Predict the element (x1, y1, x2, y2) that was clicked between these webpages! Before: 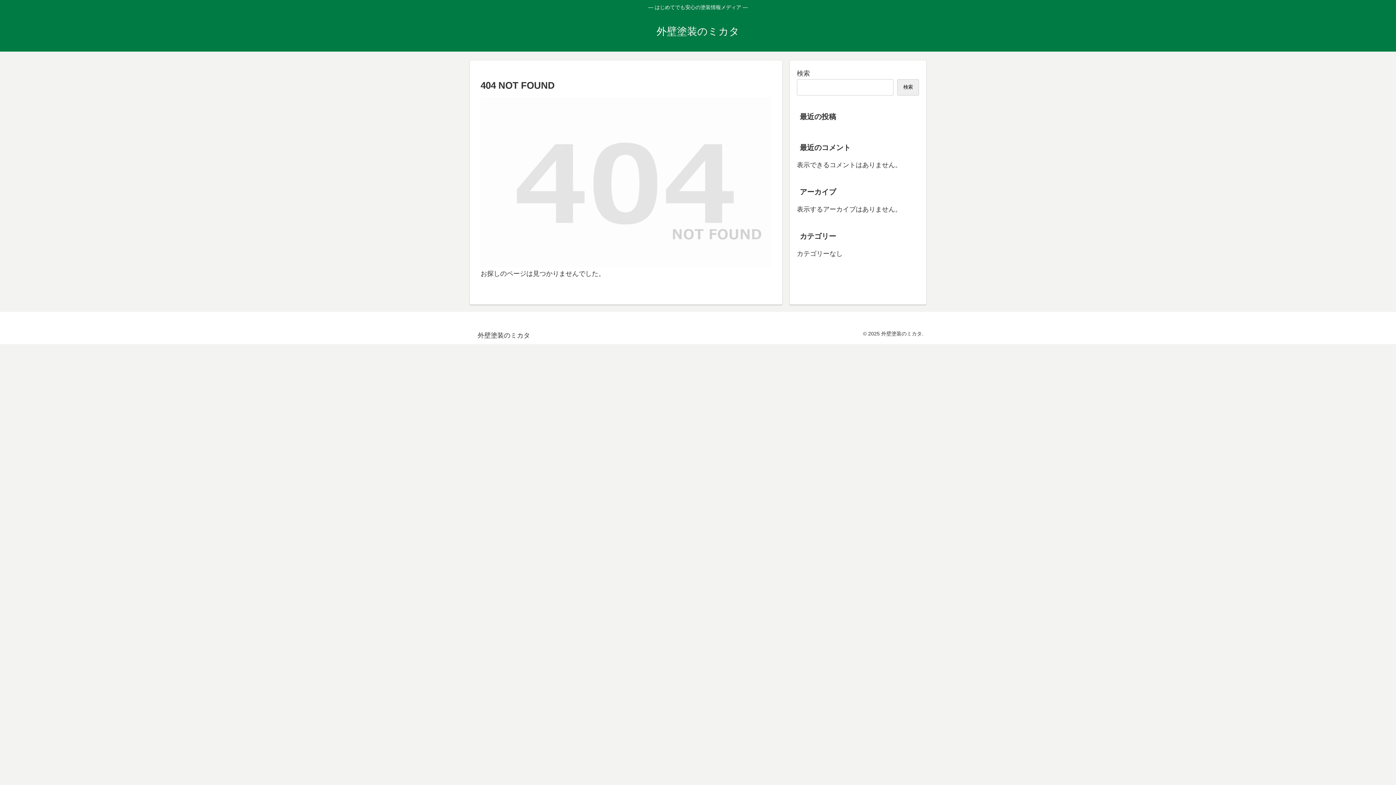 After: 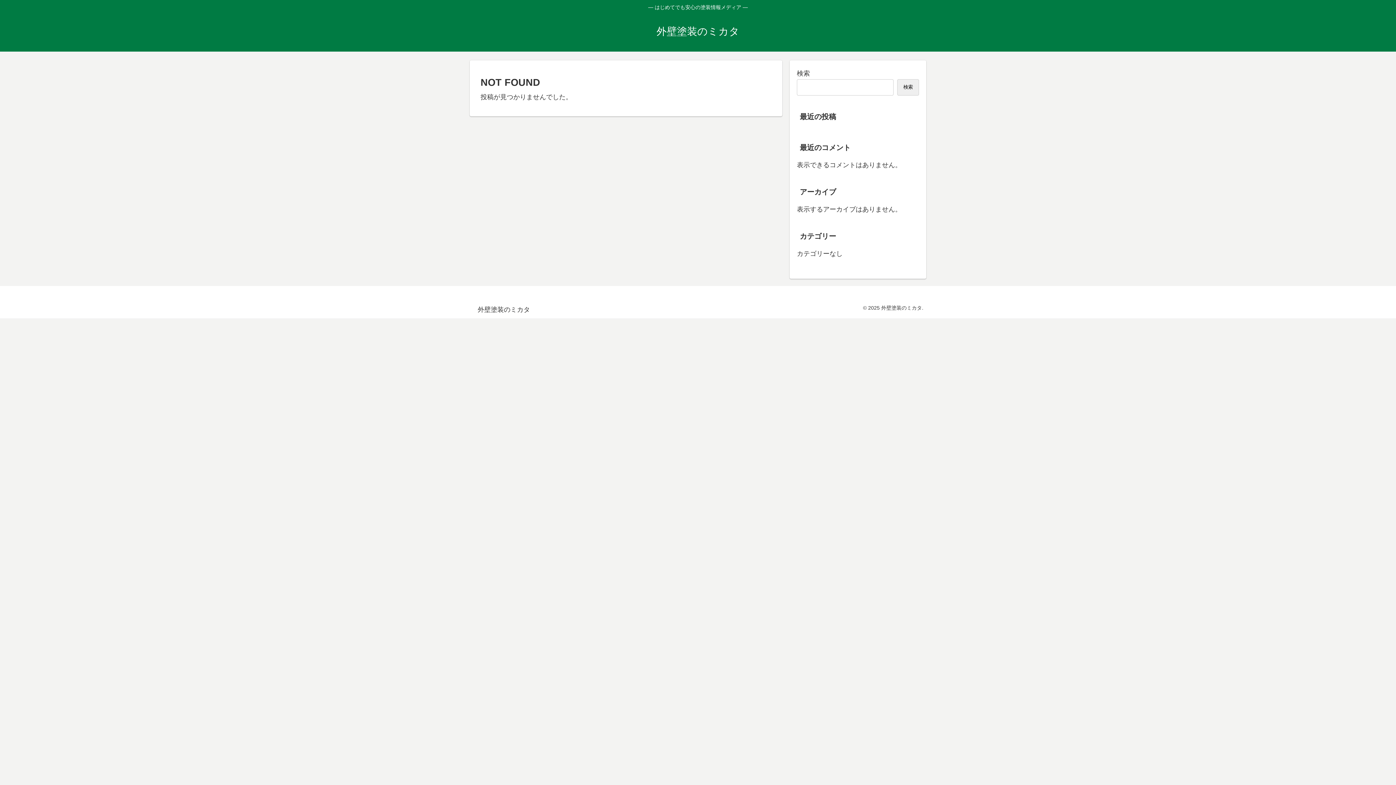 Action: bbox: (472, 333, 535, 339) label: 外壁塗装のミカタ